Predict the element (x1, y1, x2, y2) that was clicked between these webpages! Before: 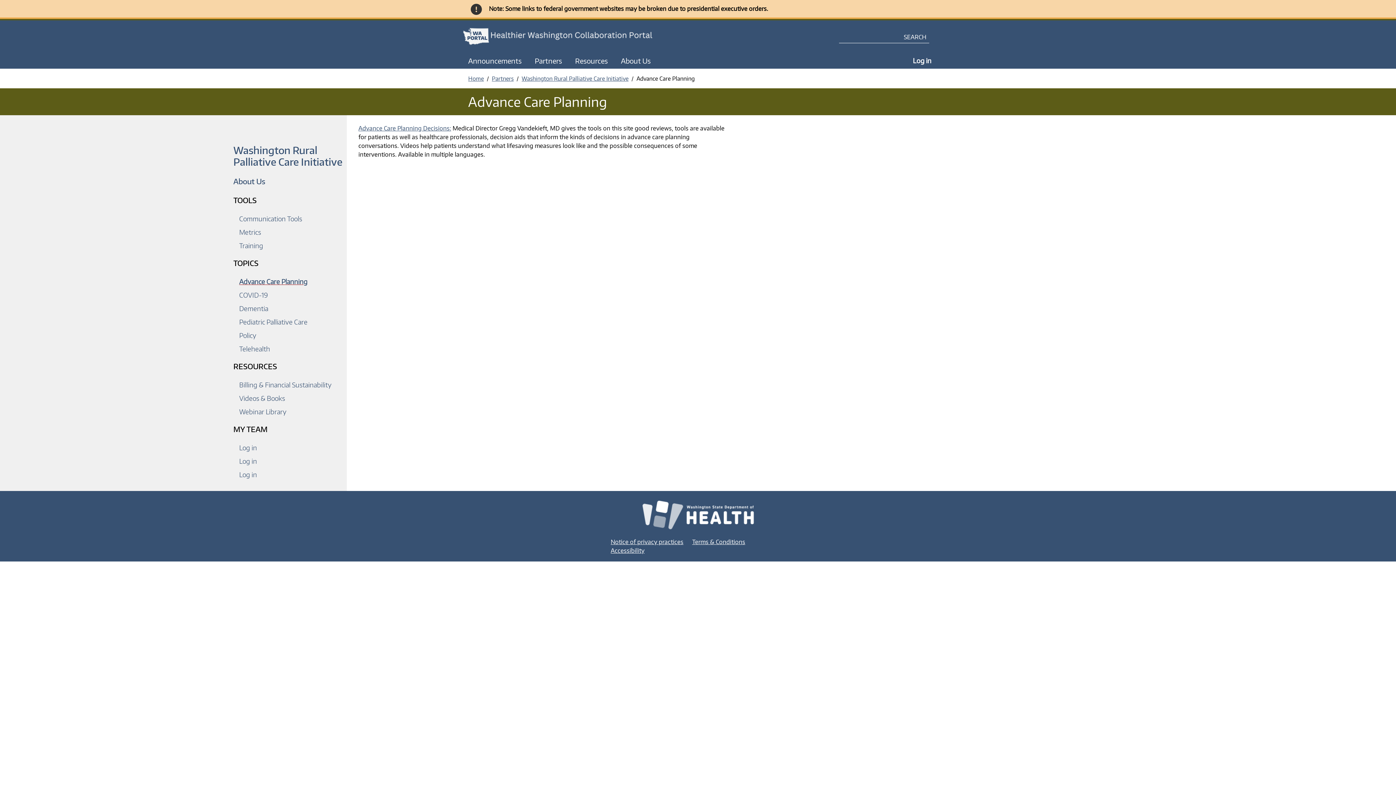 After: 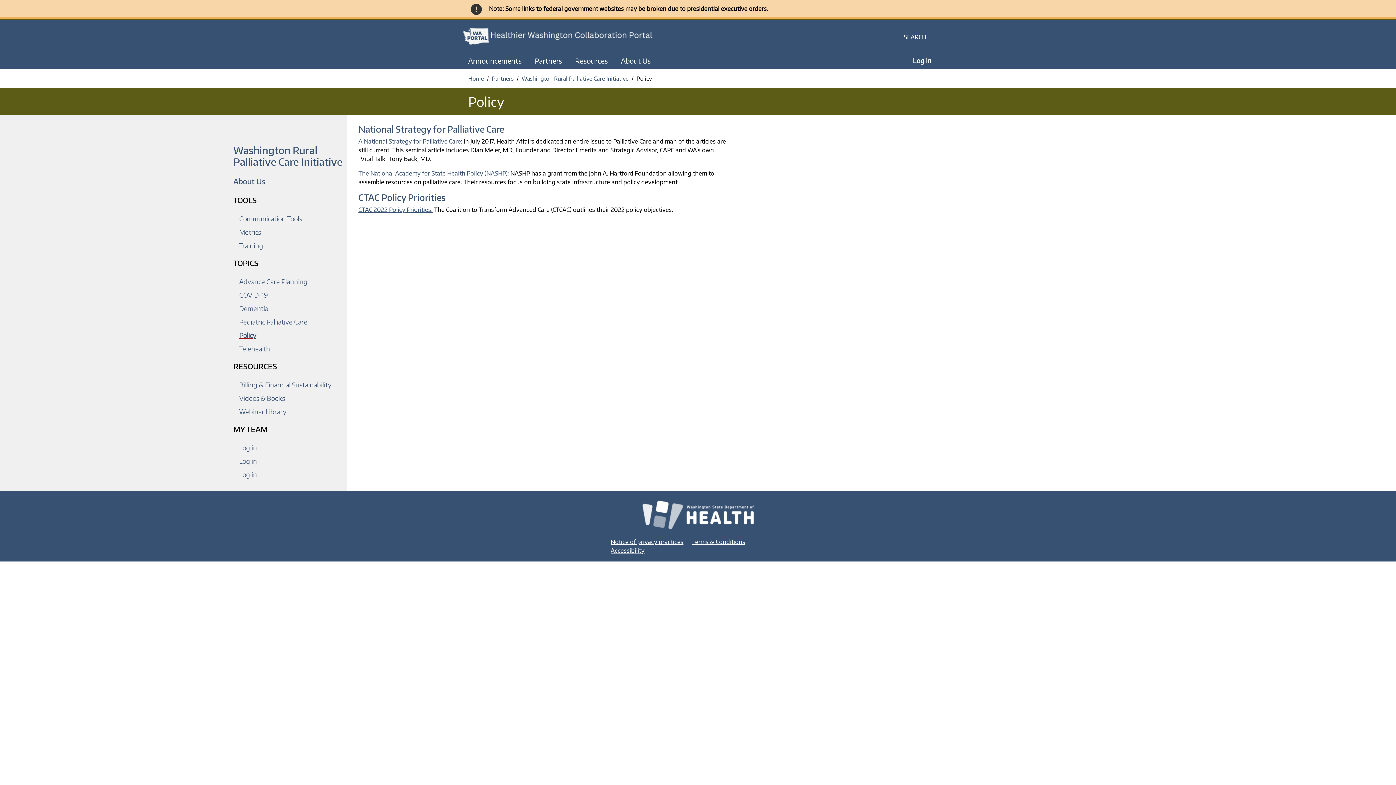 Action: label: Policy bbox: (239, 327, 256, 341)